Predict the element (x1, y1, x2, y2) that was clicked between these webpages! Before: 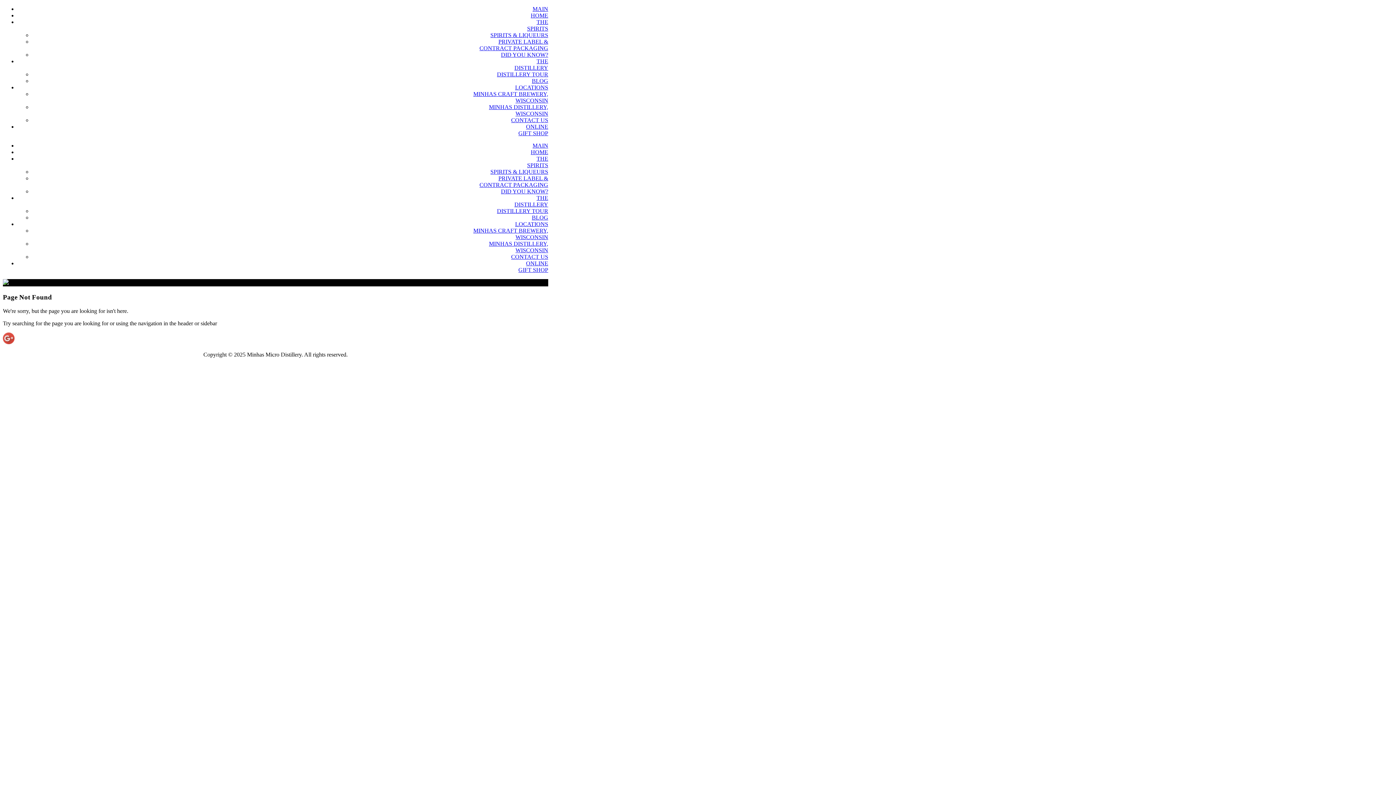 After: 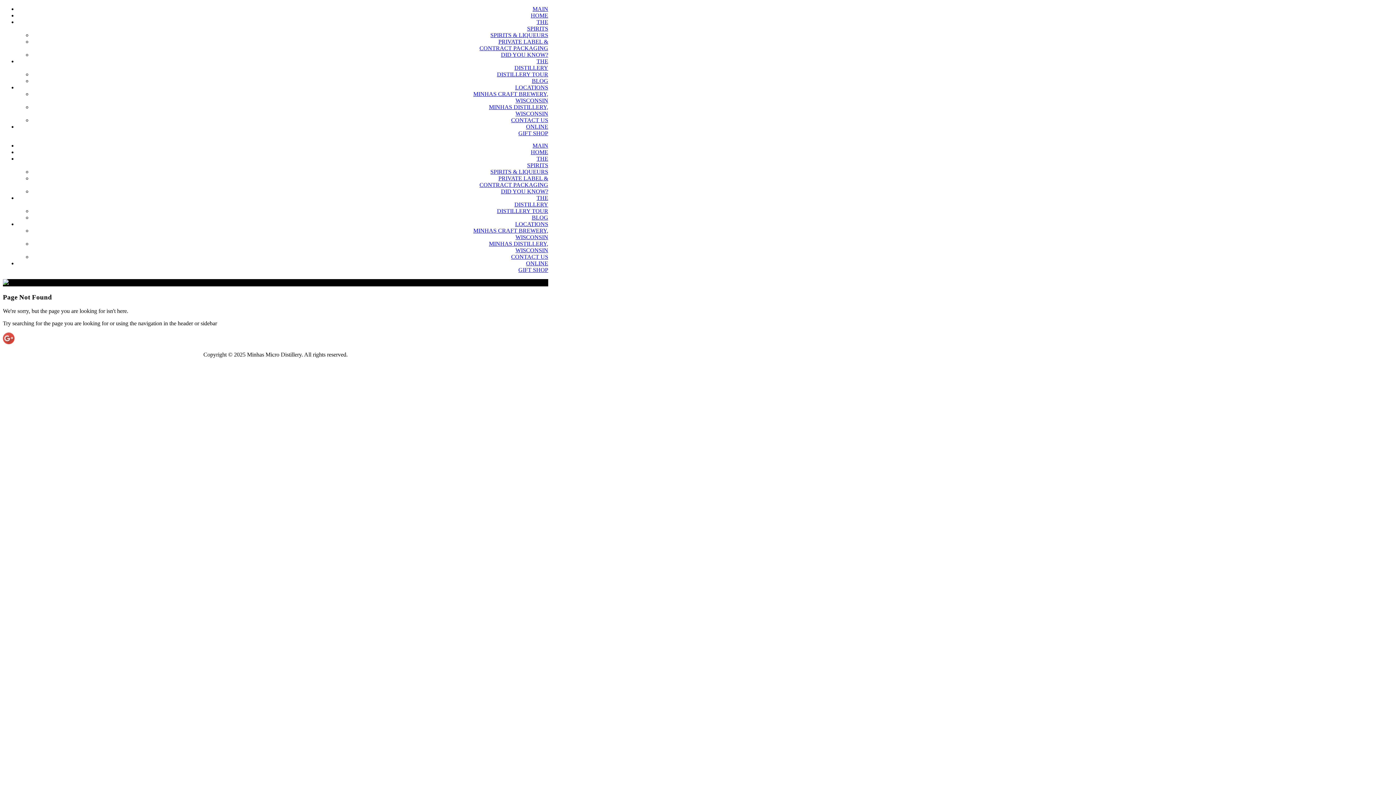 Action: bbox: (515, 84, 548, 90) label: LOCATIONS